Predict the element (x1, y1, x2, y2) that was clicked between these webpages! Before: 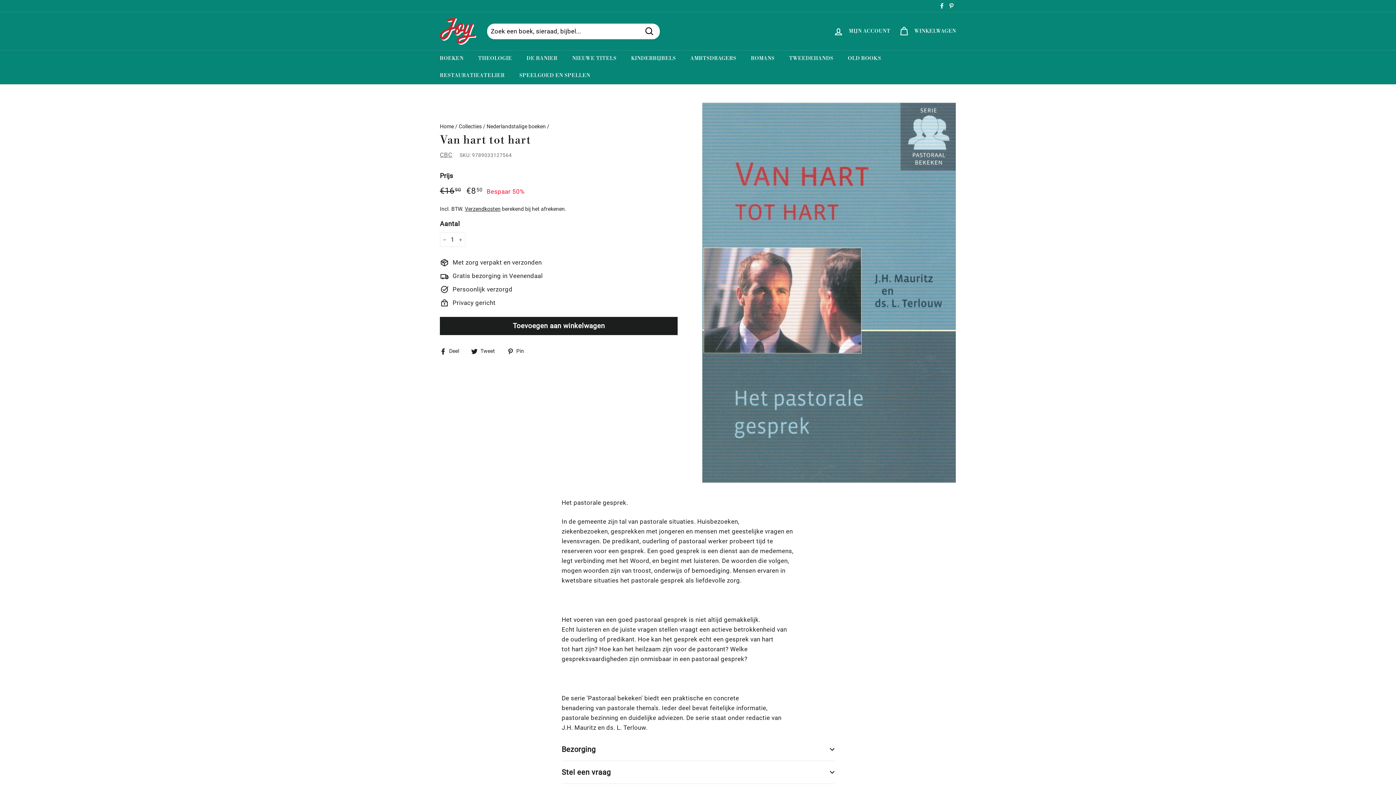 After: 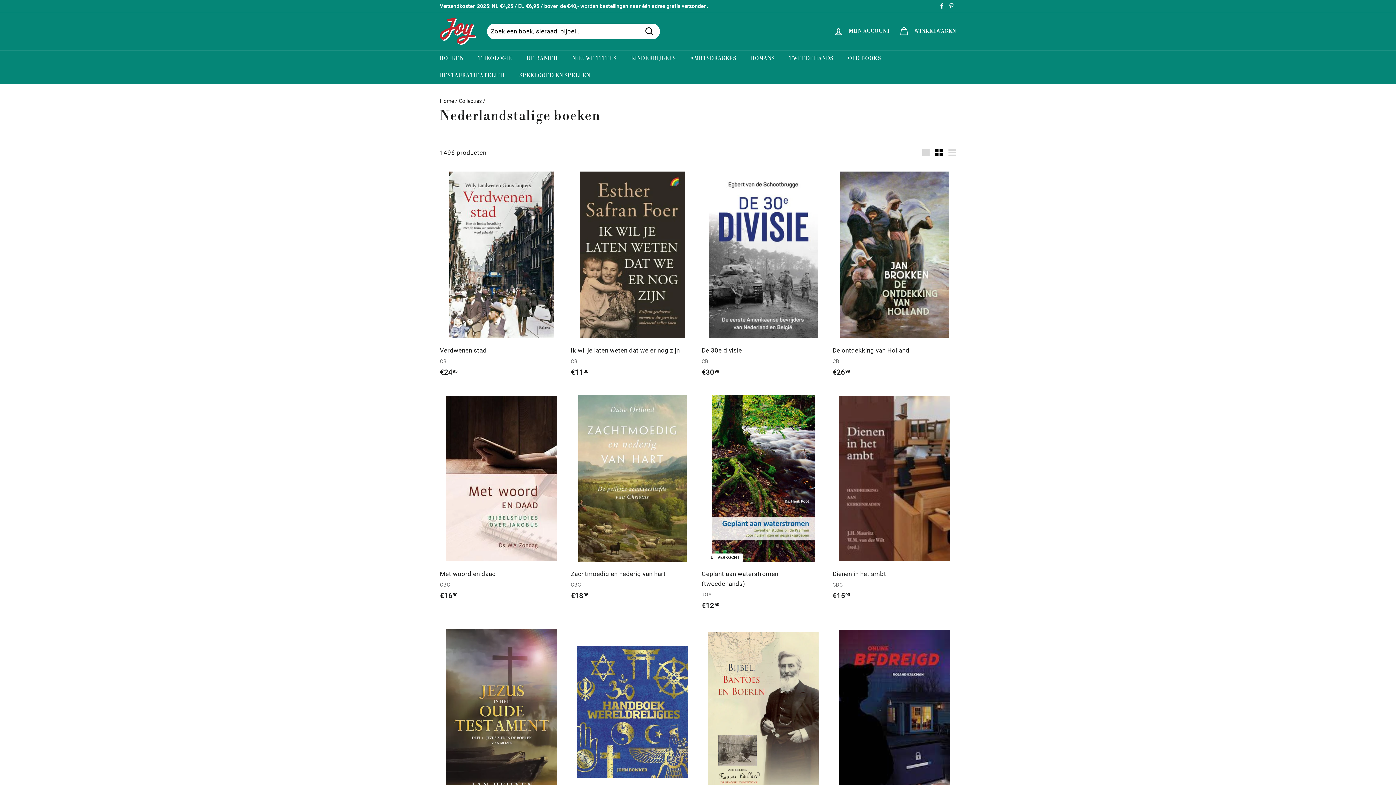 Action: bbox: (486, 123, 545, 129) label: Nederlandstalige boeken